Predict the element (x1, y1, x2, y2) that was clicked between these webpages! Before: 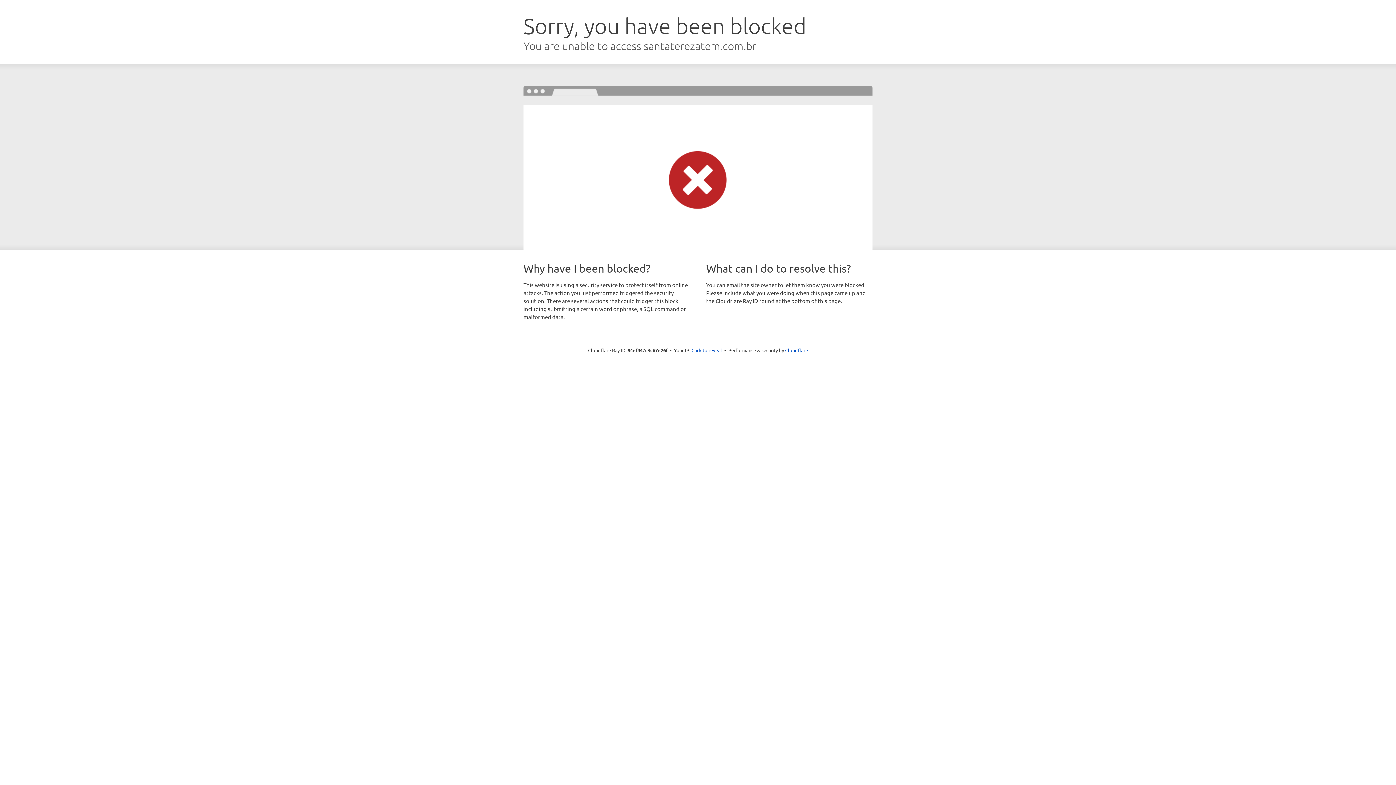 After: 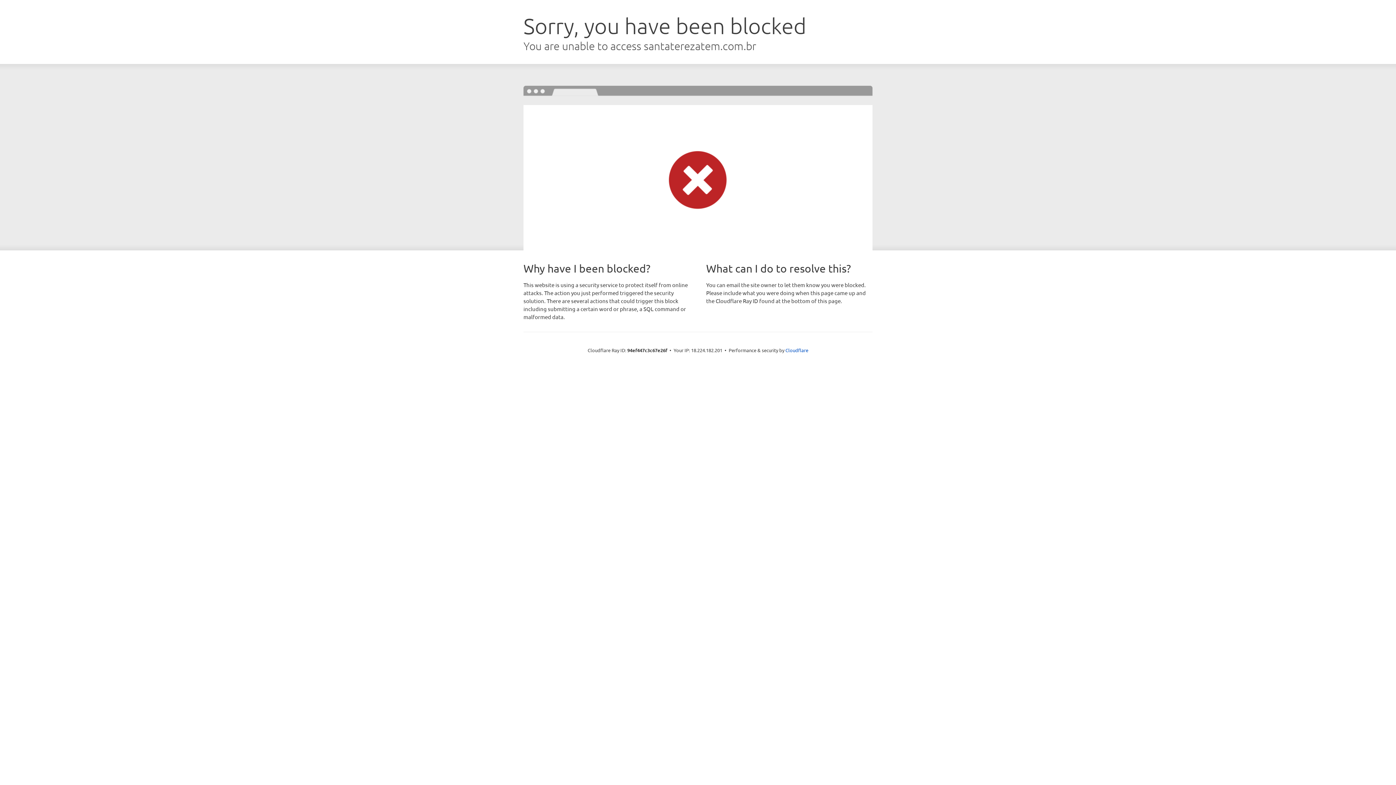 Action: label: Click to reveal bbox: (691, 346, 722, 353)